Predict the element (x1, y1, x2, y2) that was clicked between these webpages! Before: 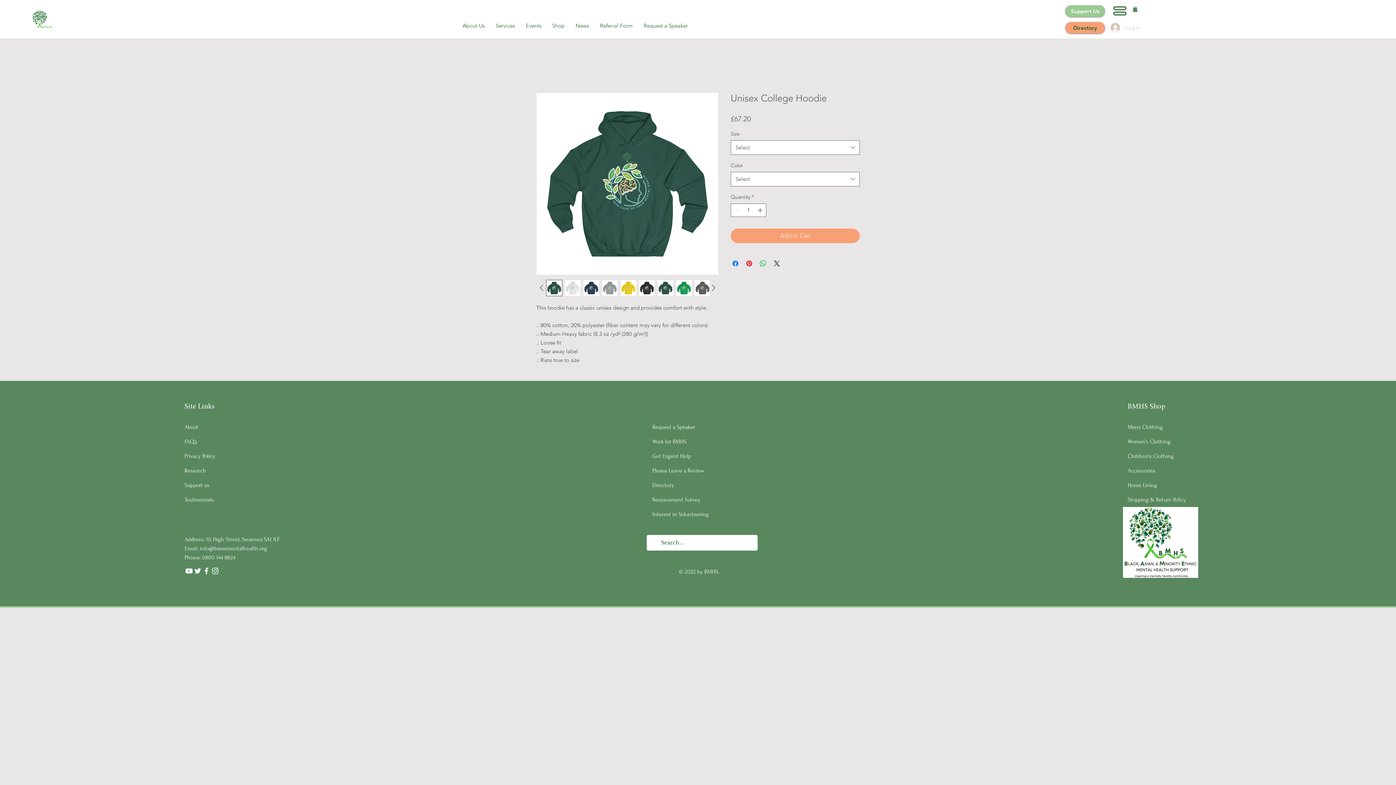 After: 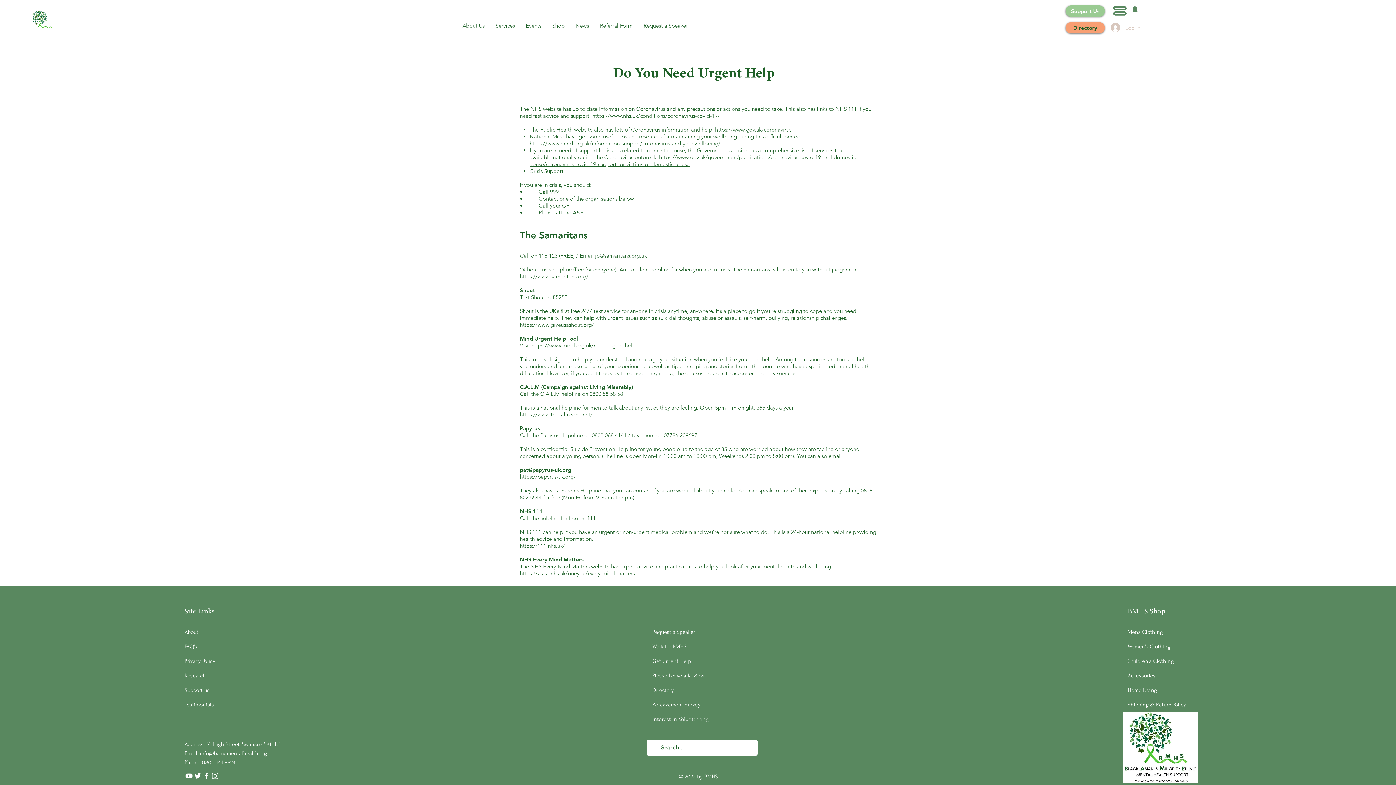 Action: bbox: (652, 452, 691, 459) label: Get Urgent Help